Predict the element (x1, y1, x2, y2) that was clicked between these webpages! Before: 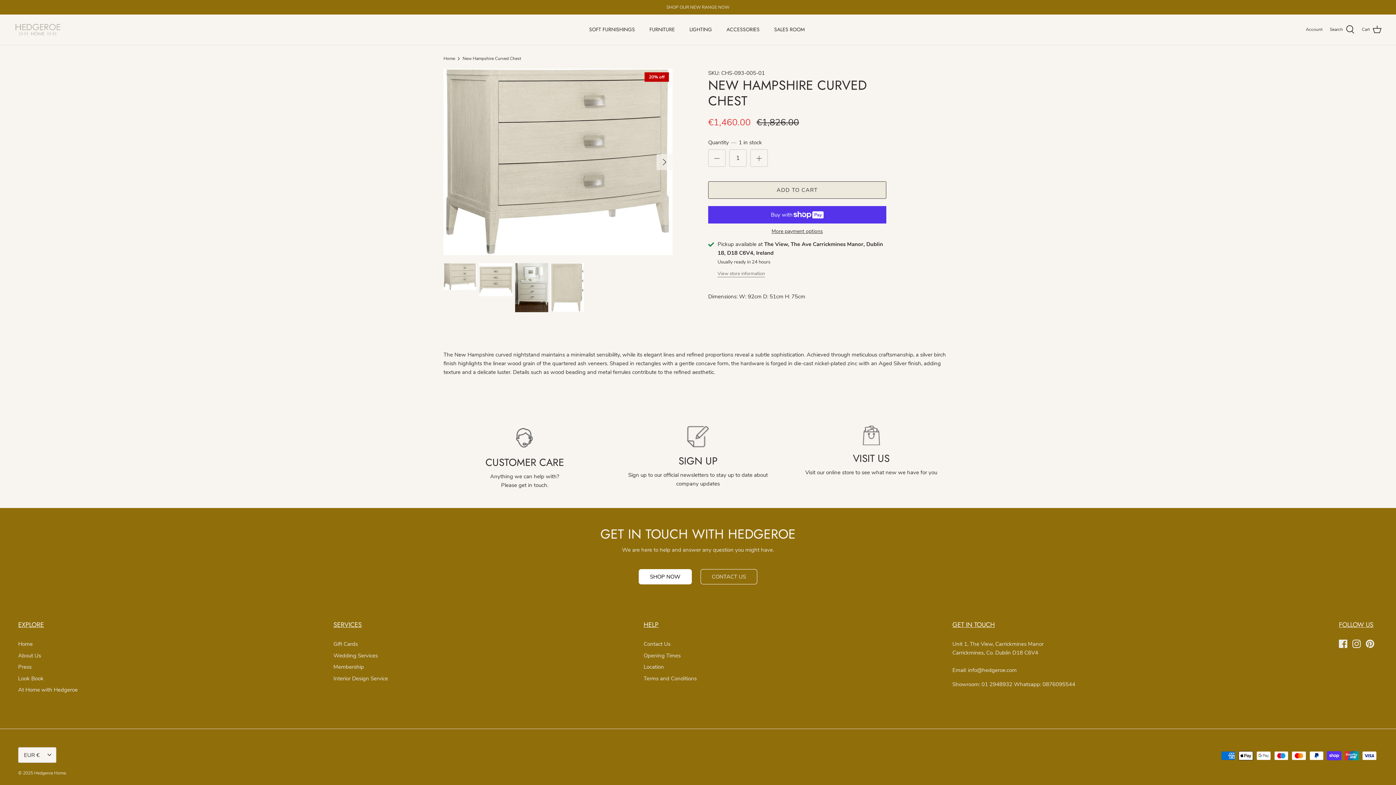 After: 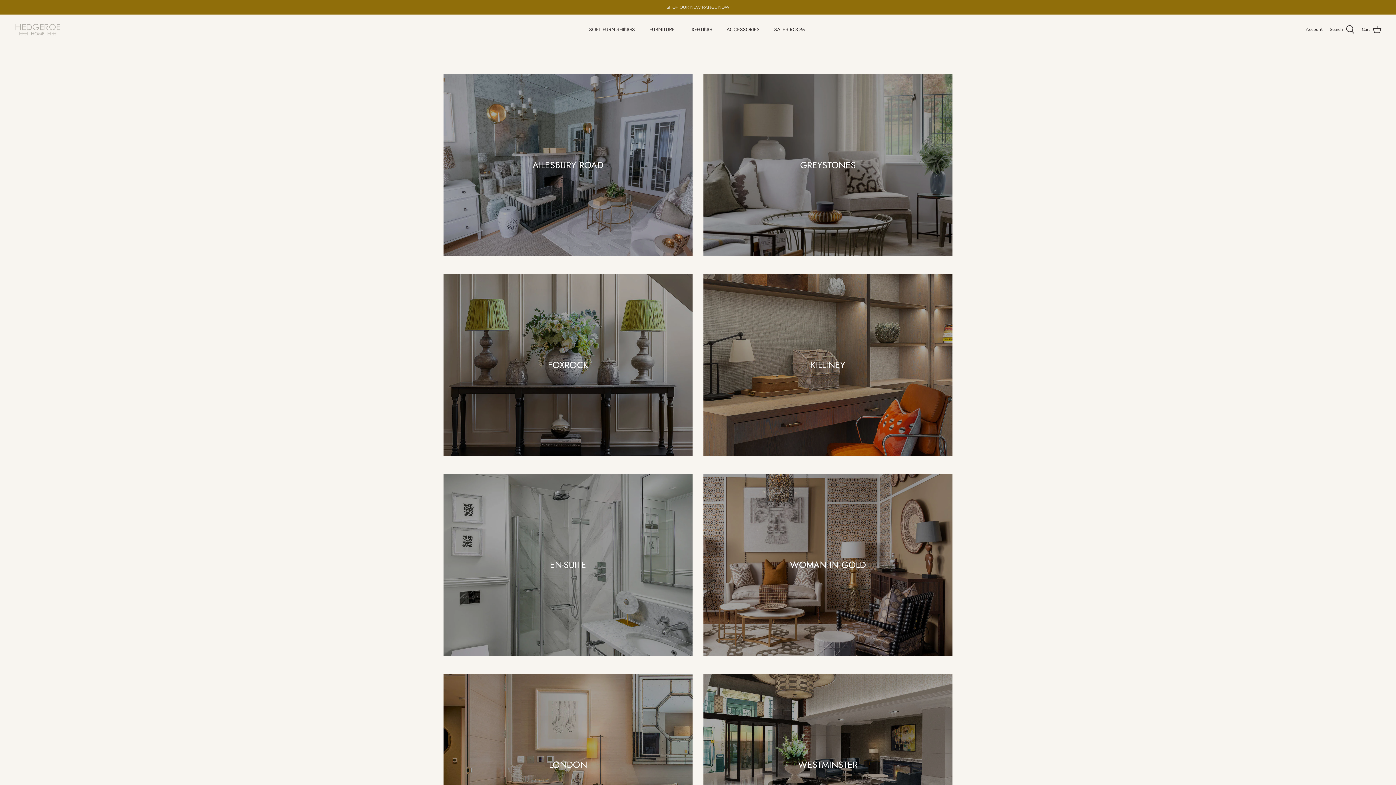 Action: bbox: (18, 675, 43, 682) label: Look Book